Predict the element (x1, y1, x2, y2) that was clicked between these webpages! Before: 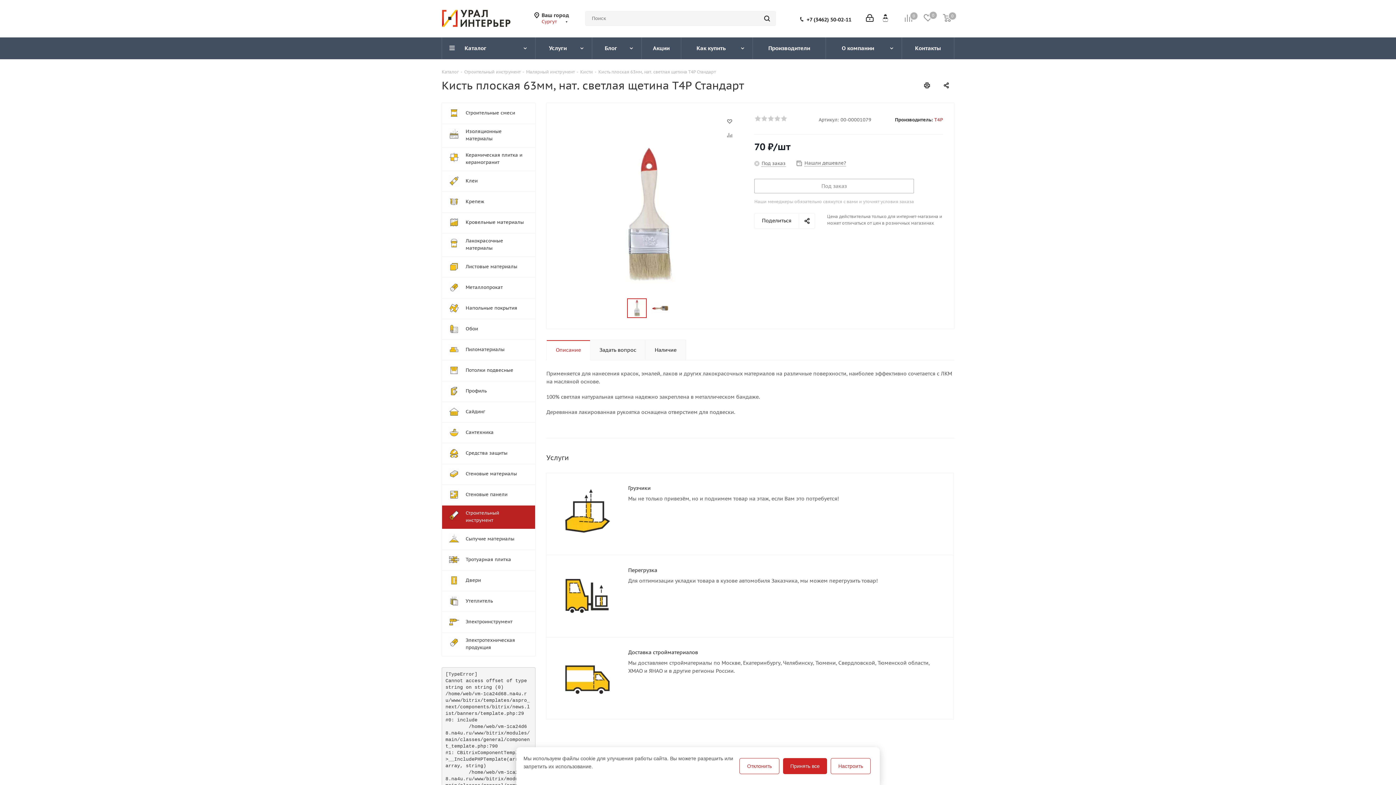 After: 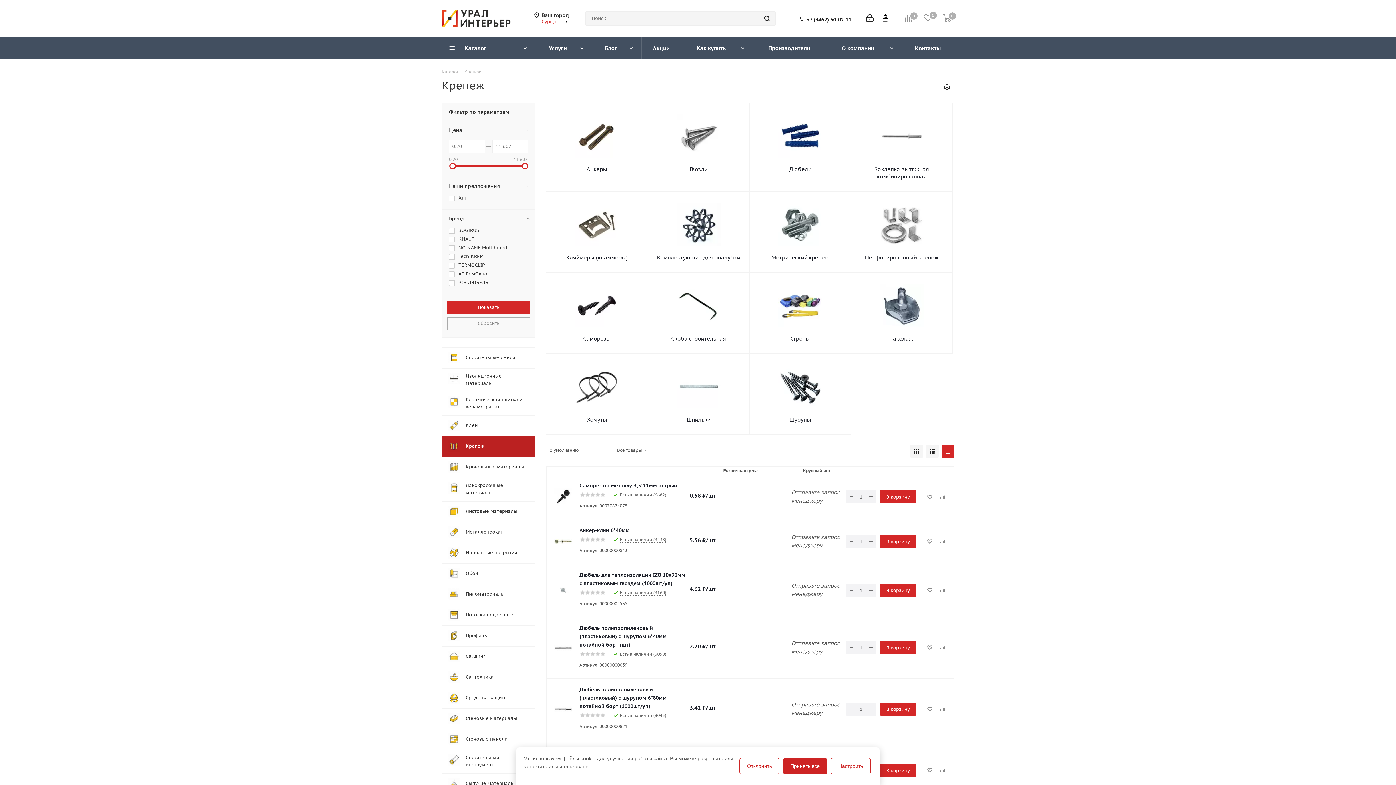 Action: label: 	Крепеж bbox: (441, 191, 535, 212)